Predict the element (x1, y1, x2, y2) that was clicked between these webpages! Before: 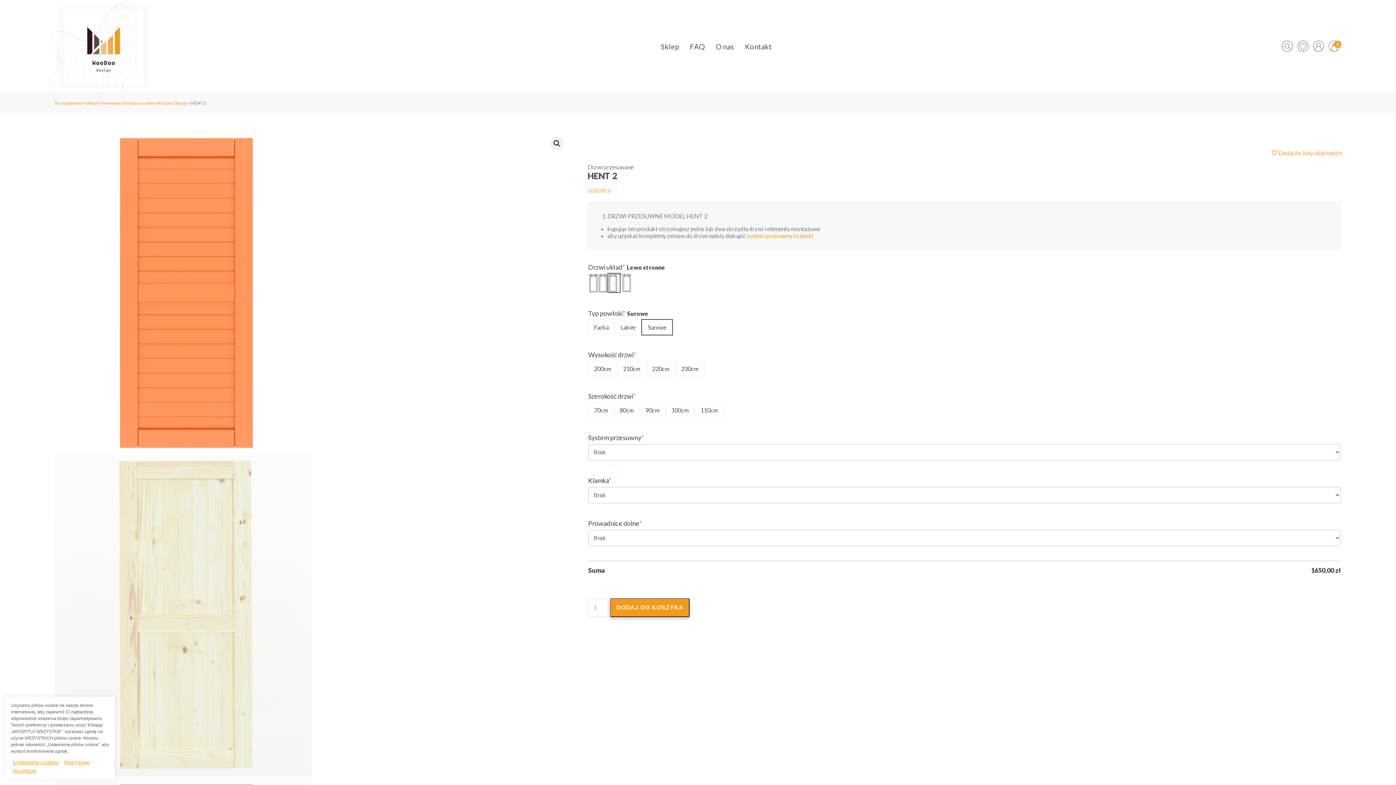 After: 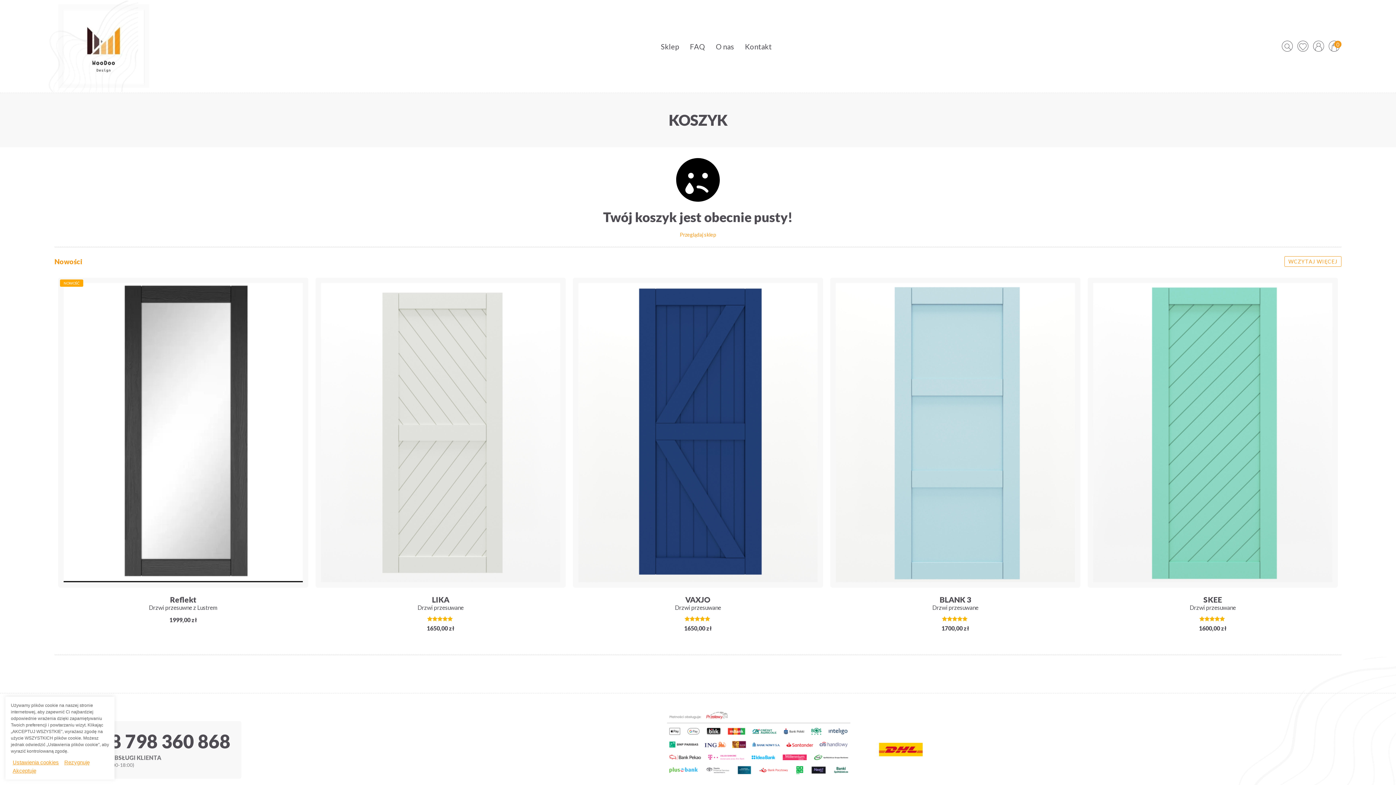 Action: bbox: (1329, 45, 1340, 52) label: 0